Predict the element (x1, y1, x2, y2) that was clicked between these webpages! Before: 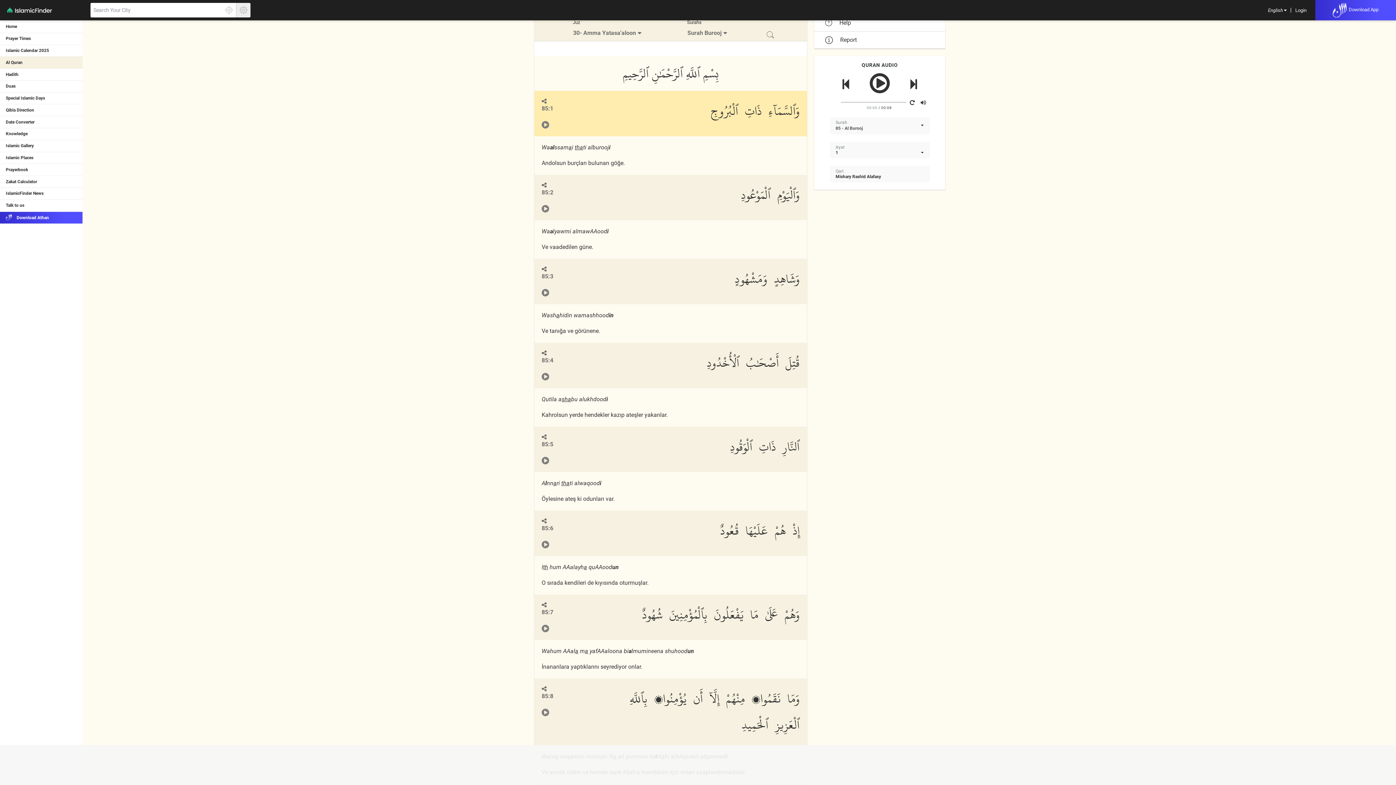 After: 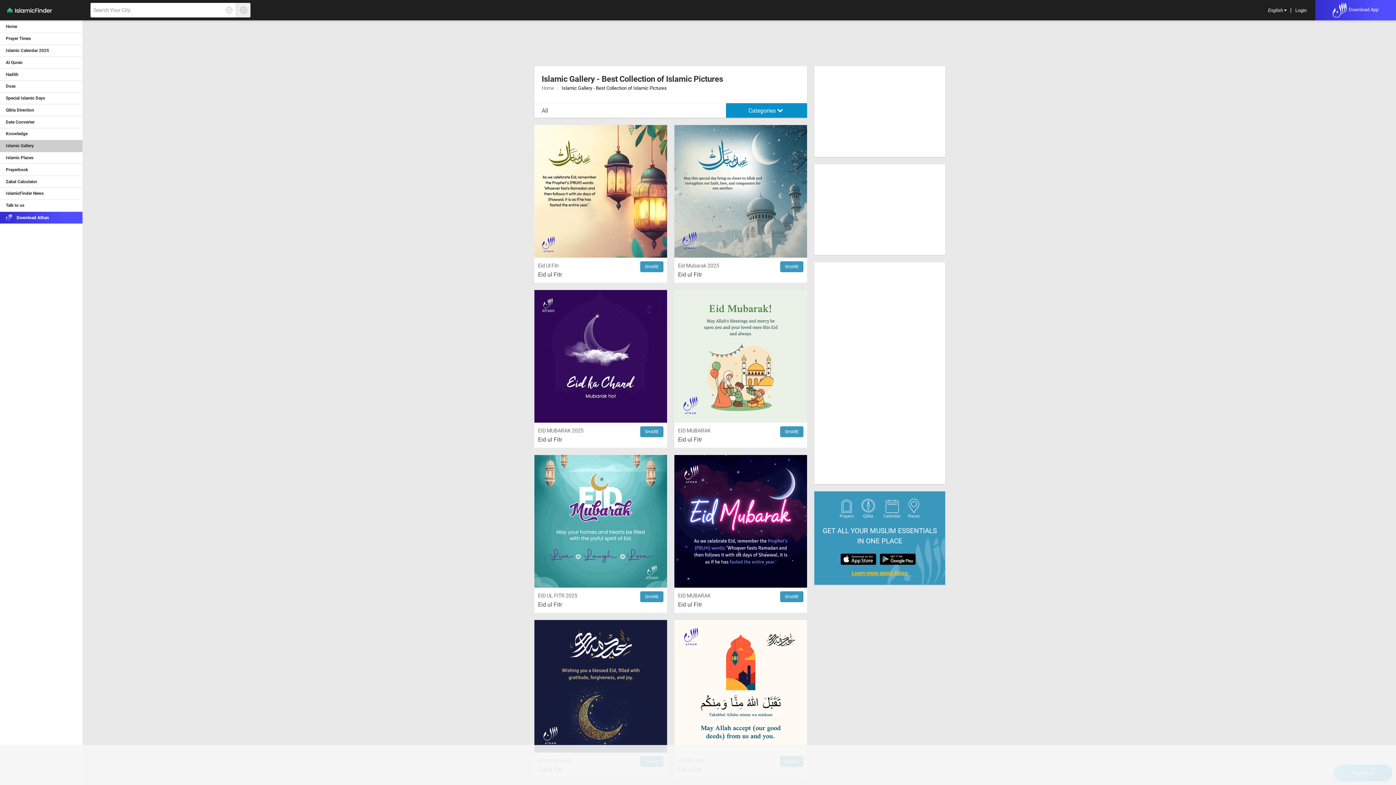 Action: bbox: (0, 140, 83, 152) label: Islamic Gallery